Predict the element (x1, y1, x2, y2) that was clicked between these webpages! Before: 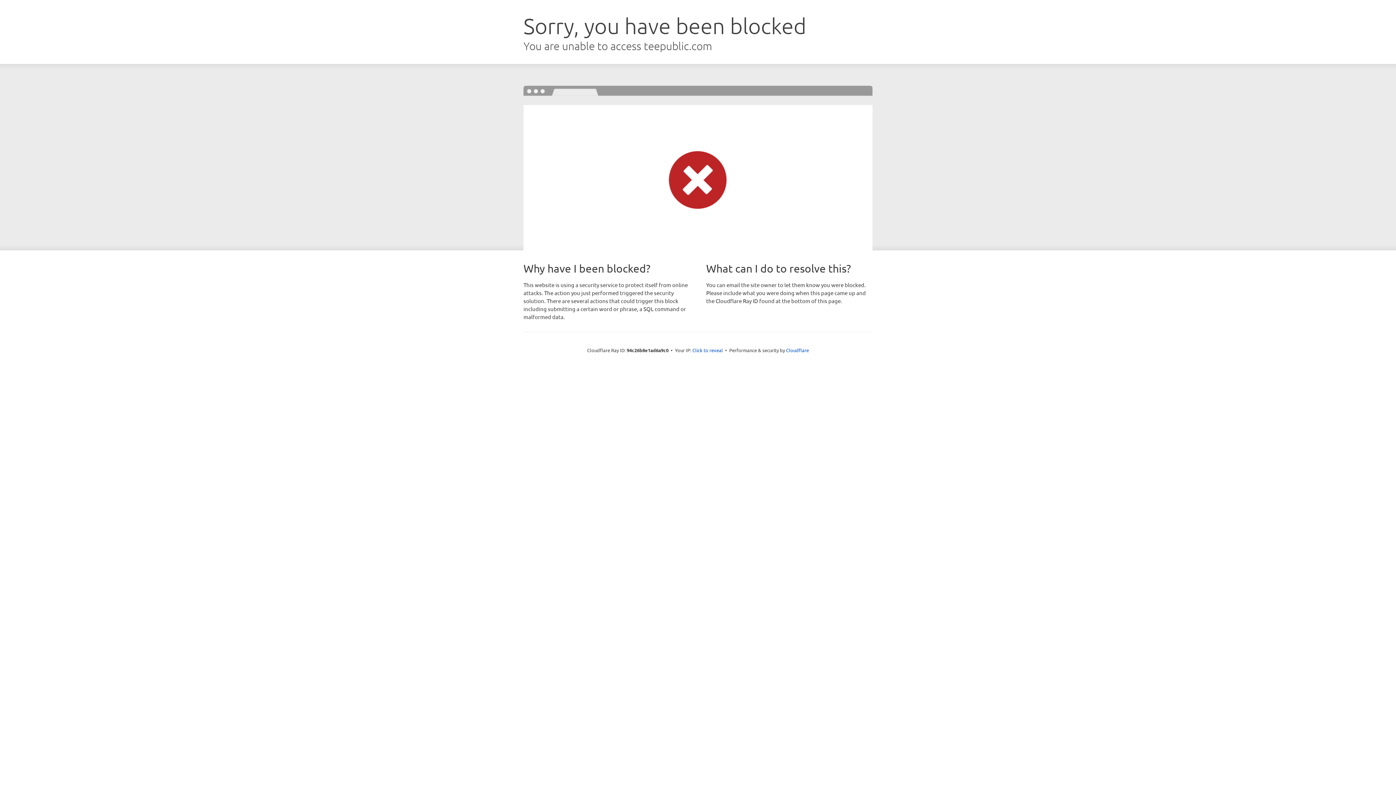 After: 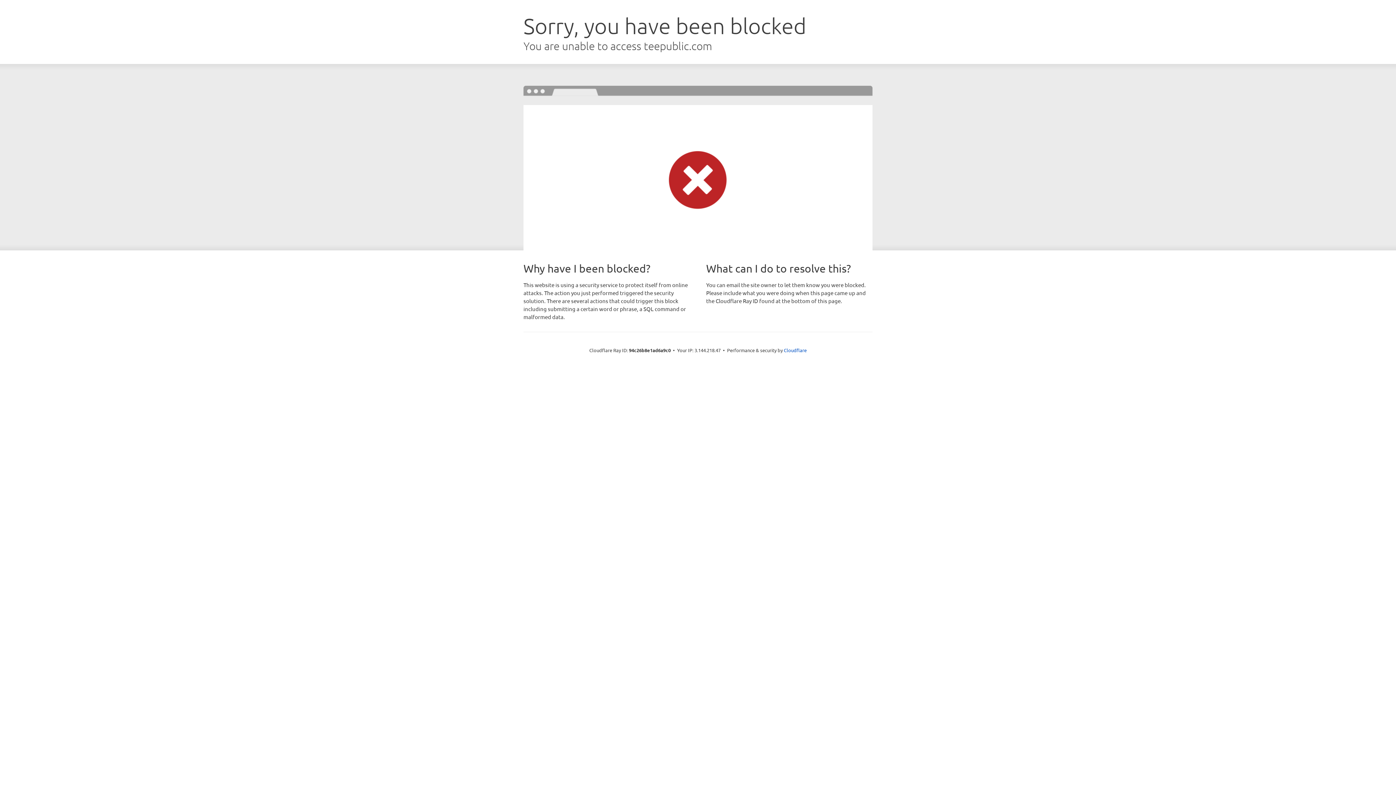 Action: label: Click to reveal bbox: (692, 346, 723, 353)